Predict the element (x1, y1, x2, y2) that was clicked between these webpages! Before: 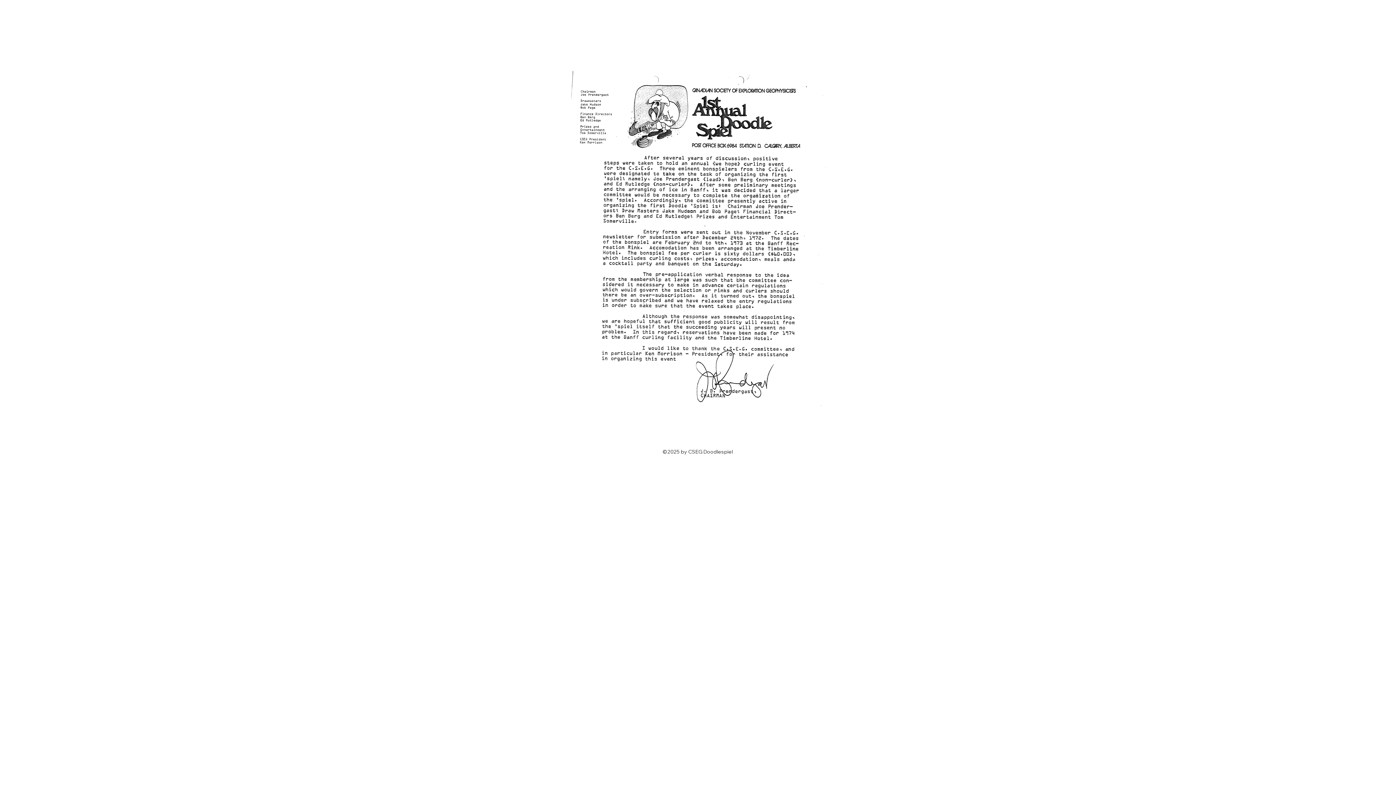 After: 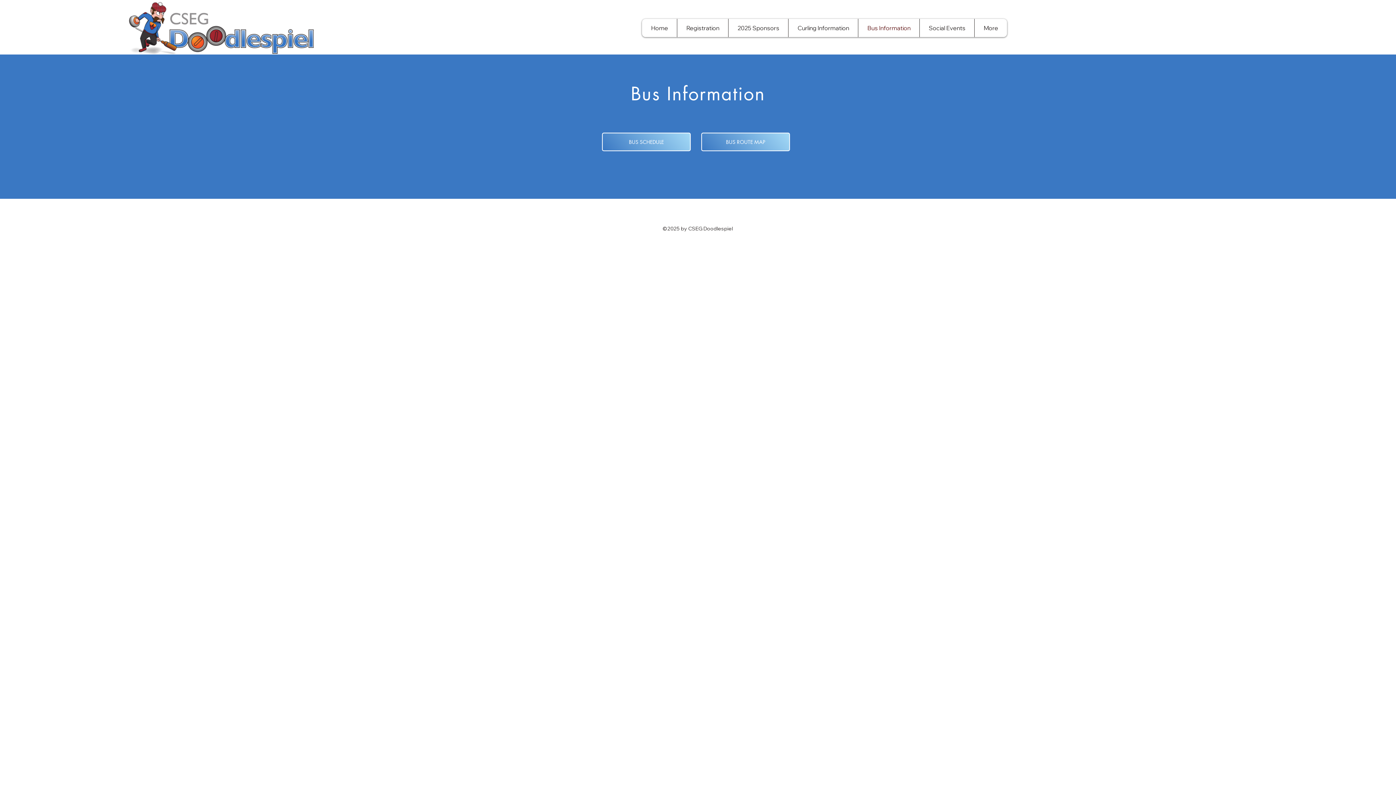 Action: bbox: (858, 18, 919, 37) label: Bus Information